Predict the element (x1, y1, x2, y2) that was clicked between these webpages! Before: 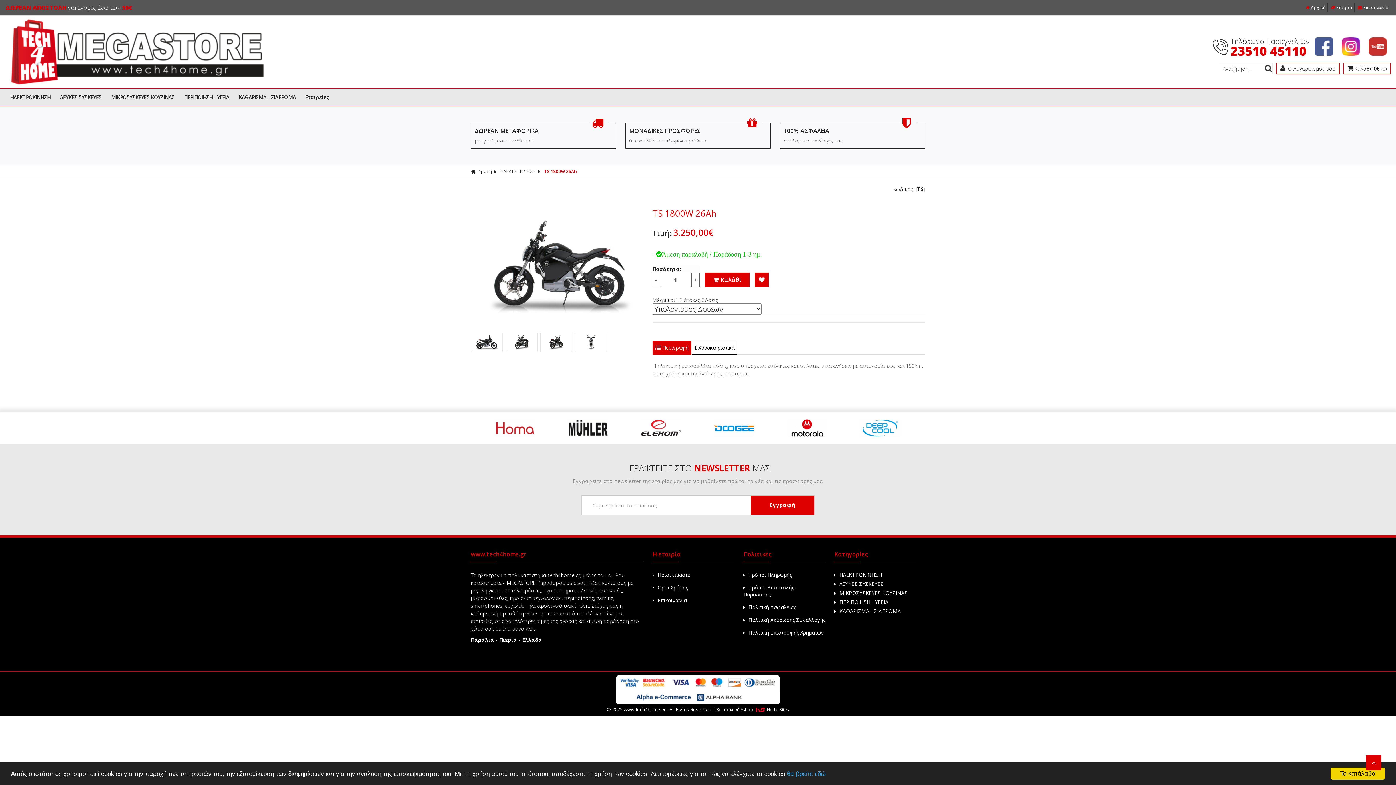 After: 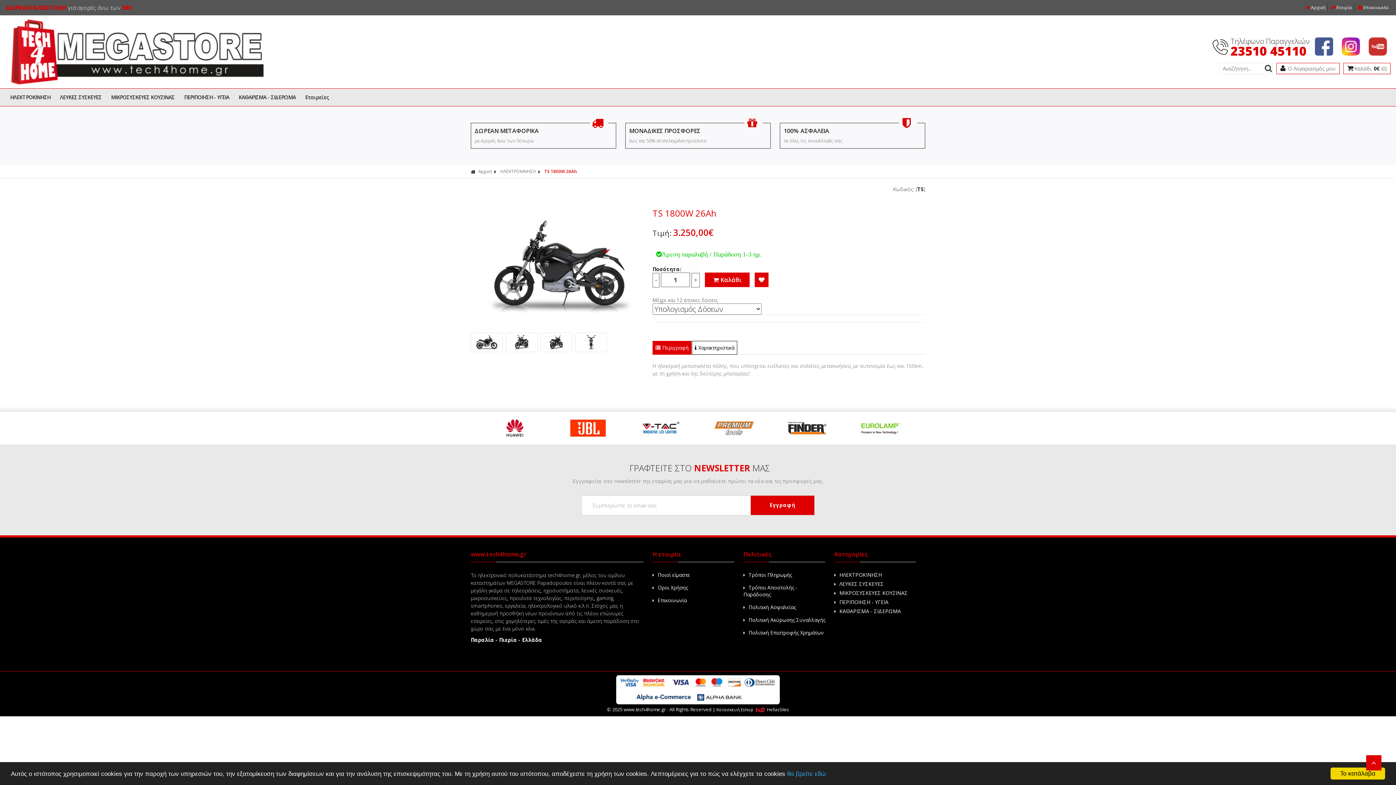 Action: bbox: (474, 126, 612, 144) label: ΔΩΡΕΑΝ ΜΕΤΑΦΟΡΙΚΑ

με αγορές άνω των 50 ευρώ